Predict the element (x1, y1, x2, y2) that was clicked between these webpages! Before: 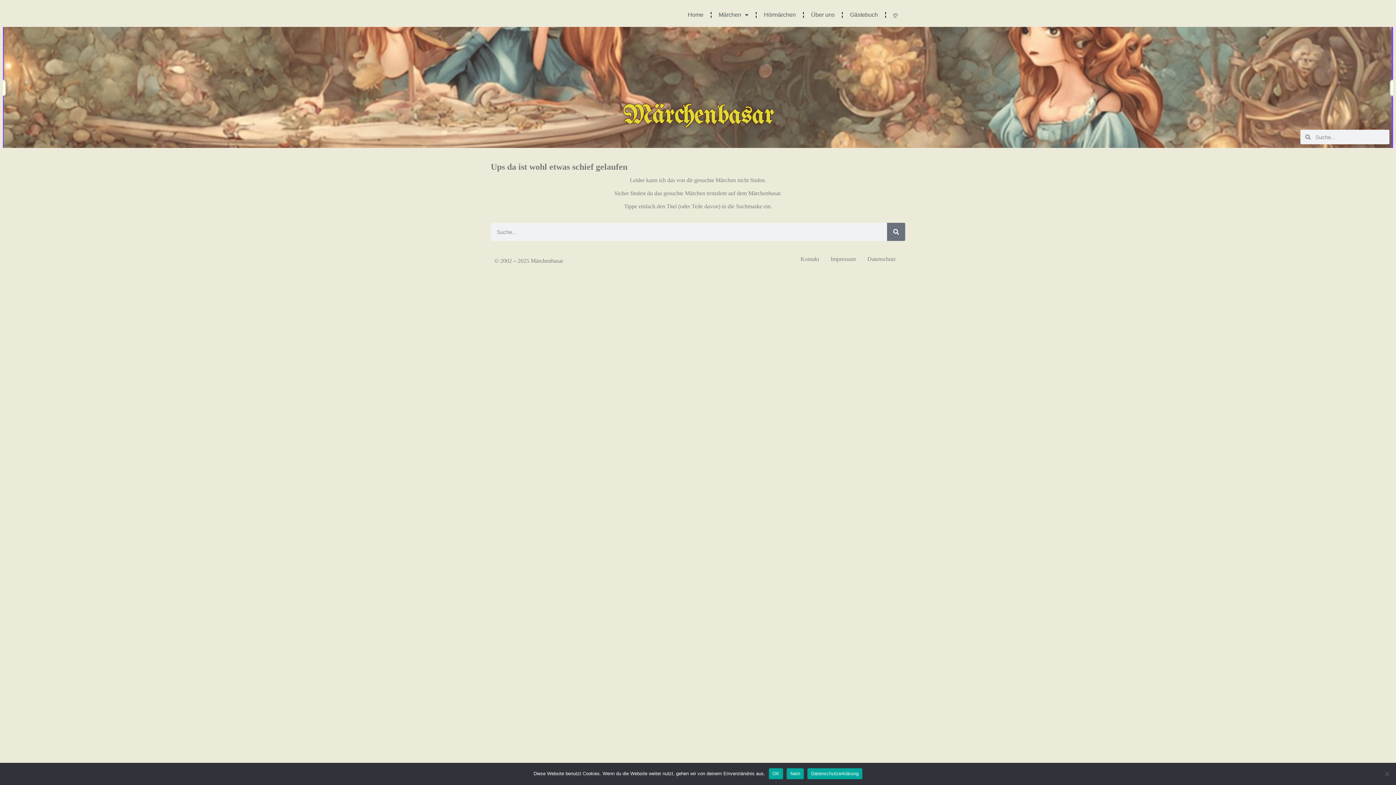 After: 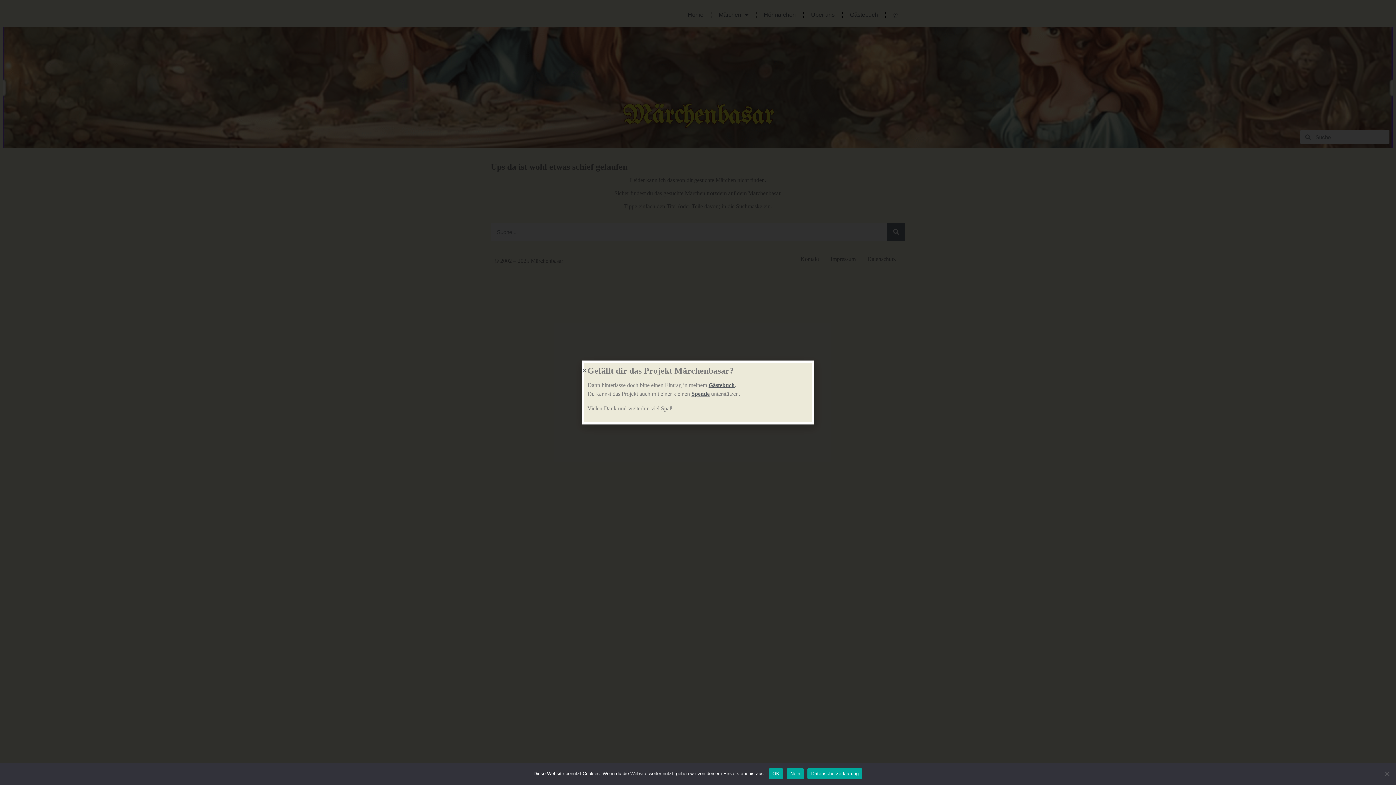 Action: label: Datenschutzerklärung bbox: (807, 768, 862, 779)